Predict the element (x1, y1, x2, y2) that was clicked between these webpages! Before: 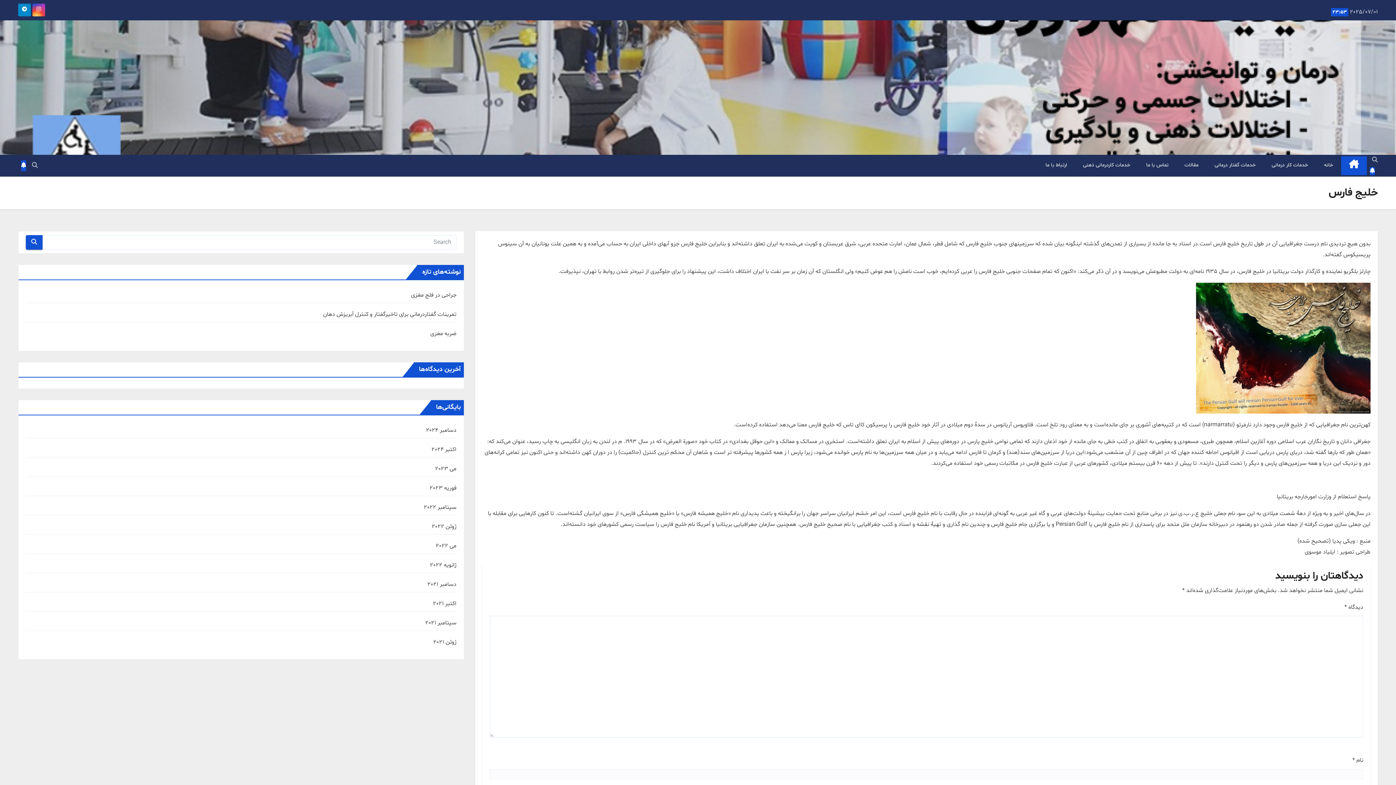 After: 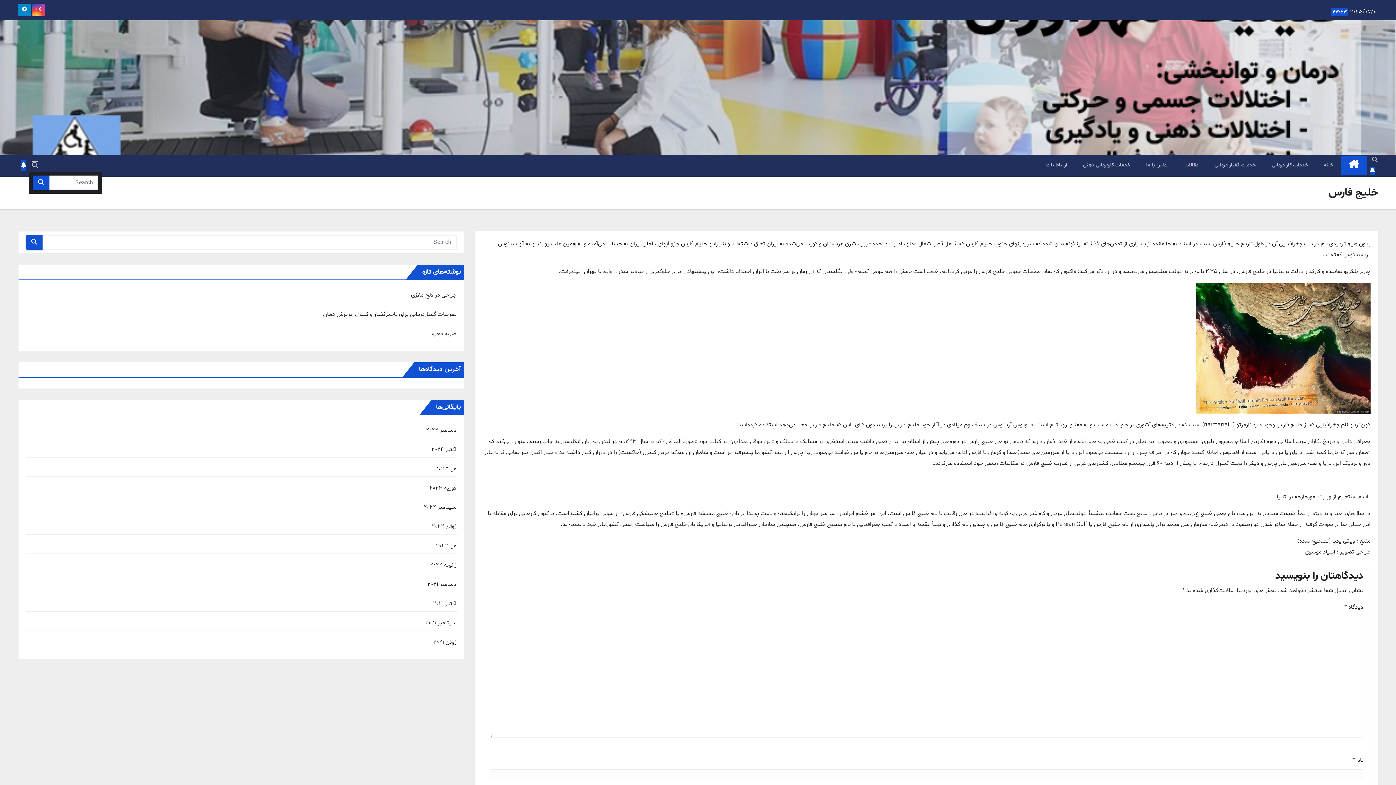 Action: bbox: (32, 161, 37, 169)